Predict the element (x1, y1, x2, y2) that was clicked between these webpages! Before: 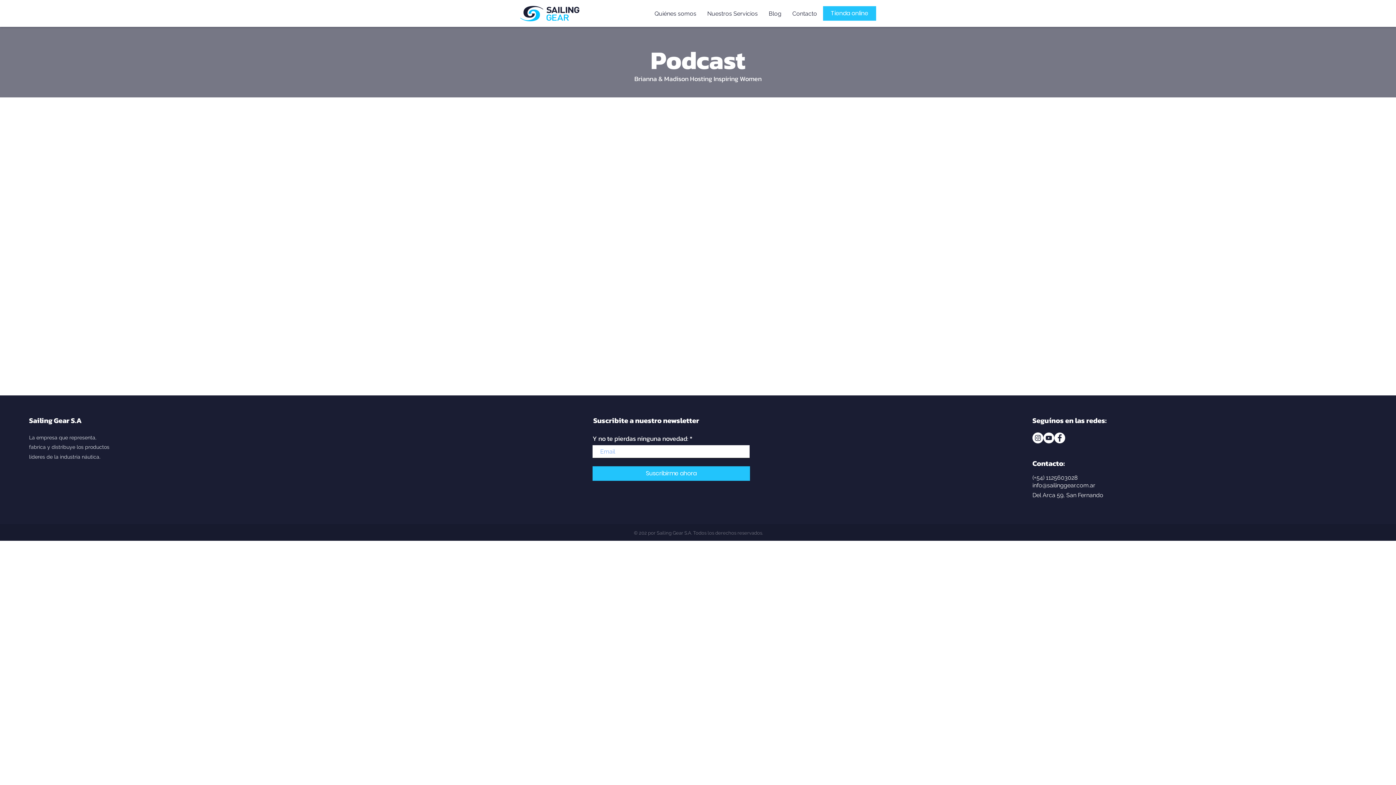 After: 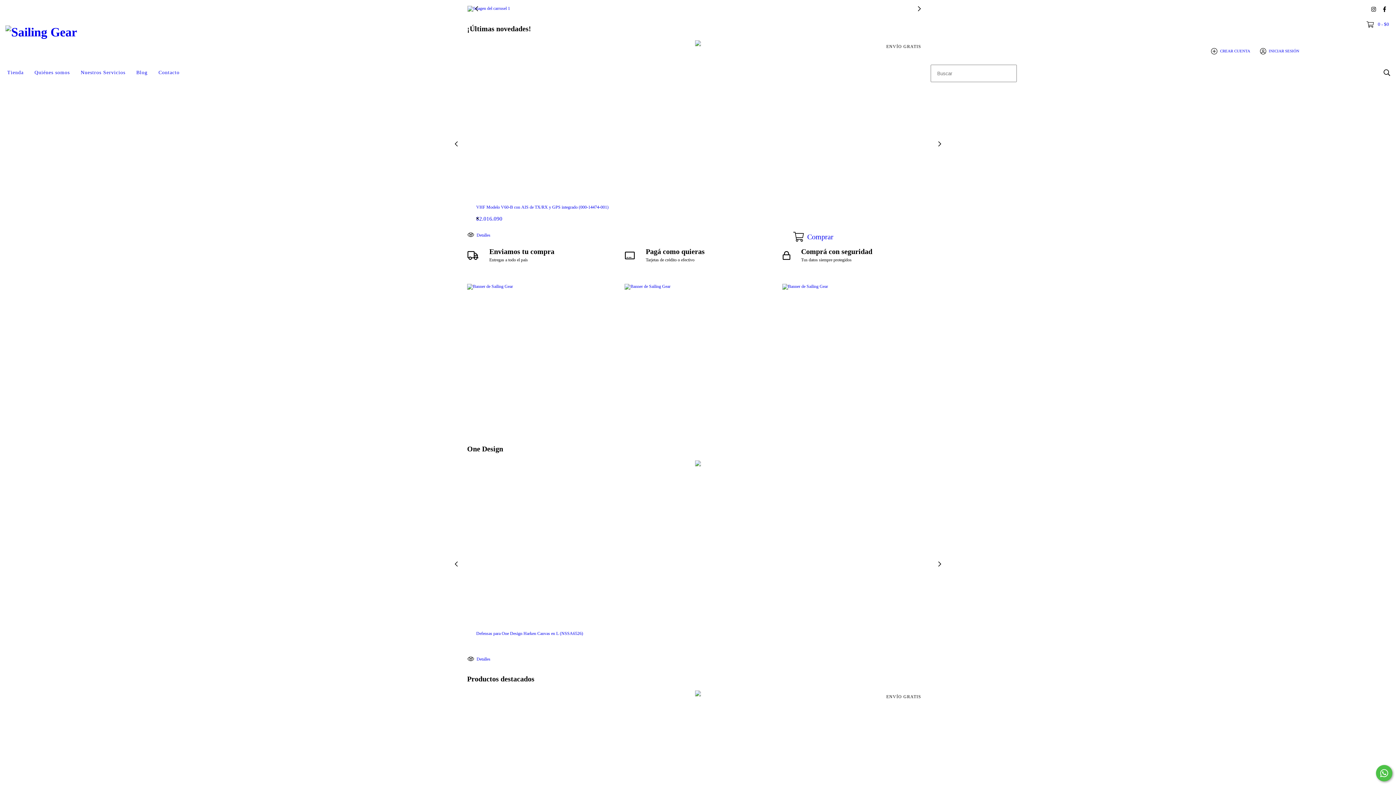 Action: bbox: (823, 6, 876, 20) label: Tienda online